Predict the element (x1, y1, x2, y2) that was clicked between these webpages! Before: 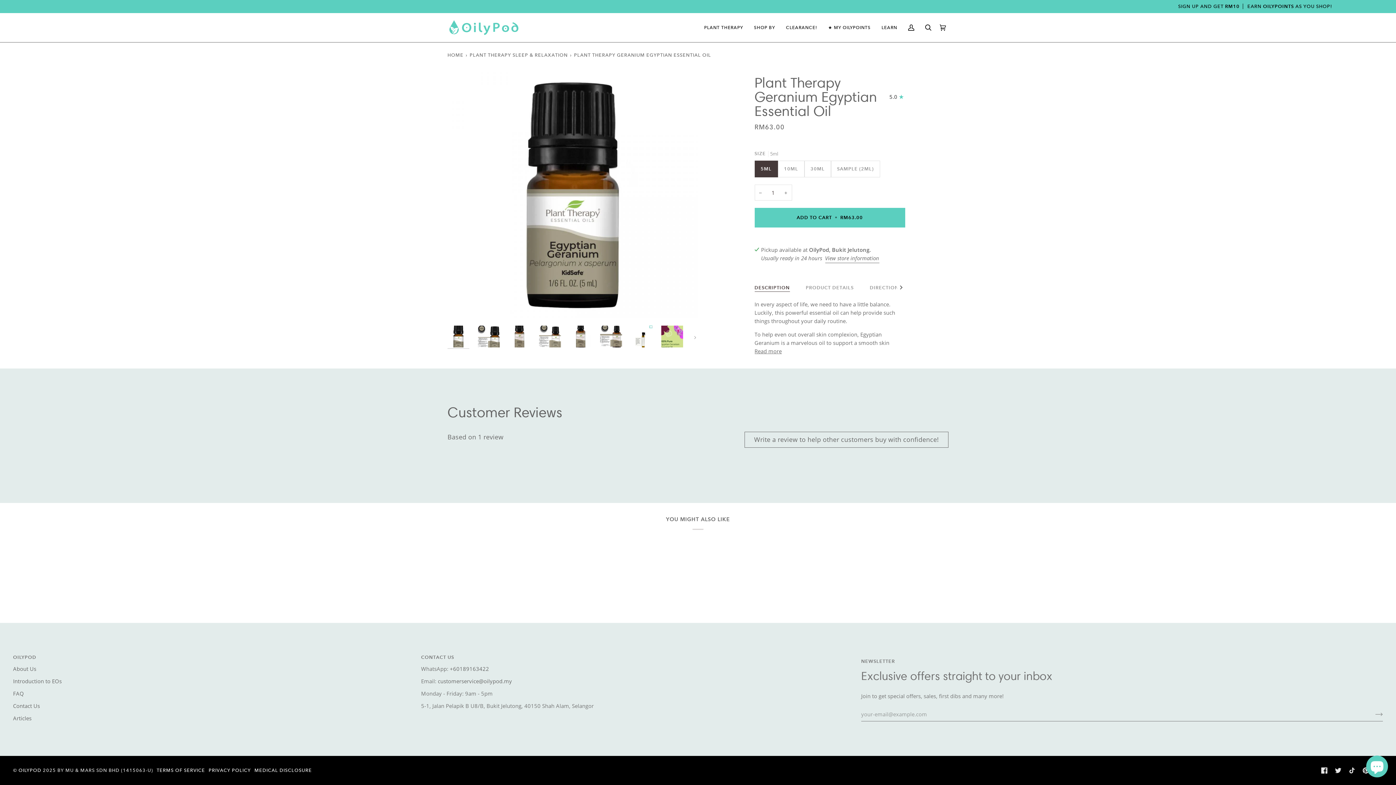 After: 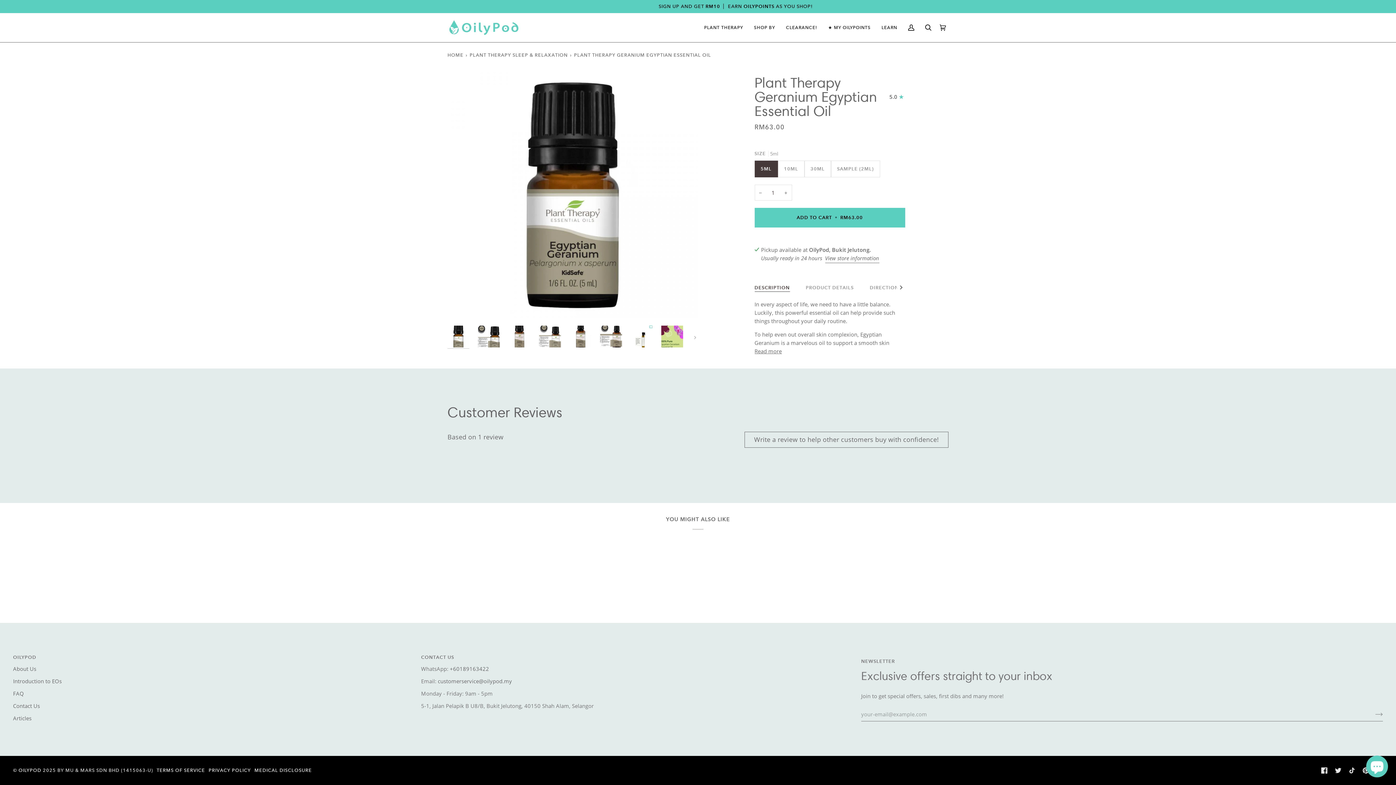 Action: label: CONTACT US bbox: (421, 654, 822, 665)